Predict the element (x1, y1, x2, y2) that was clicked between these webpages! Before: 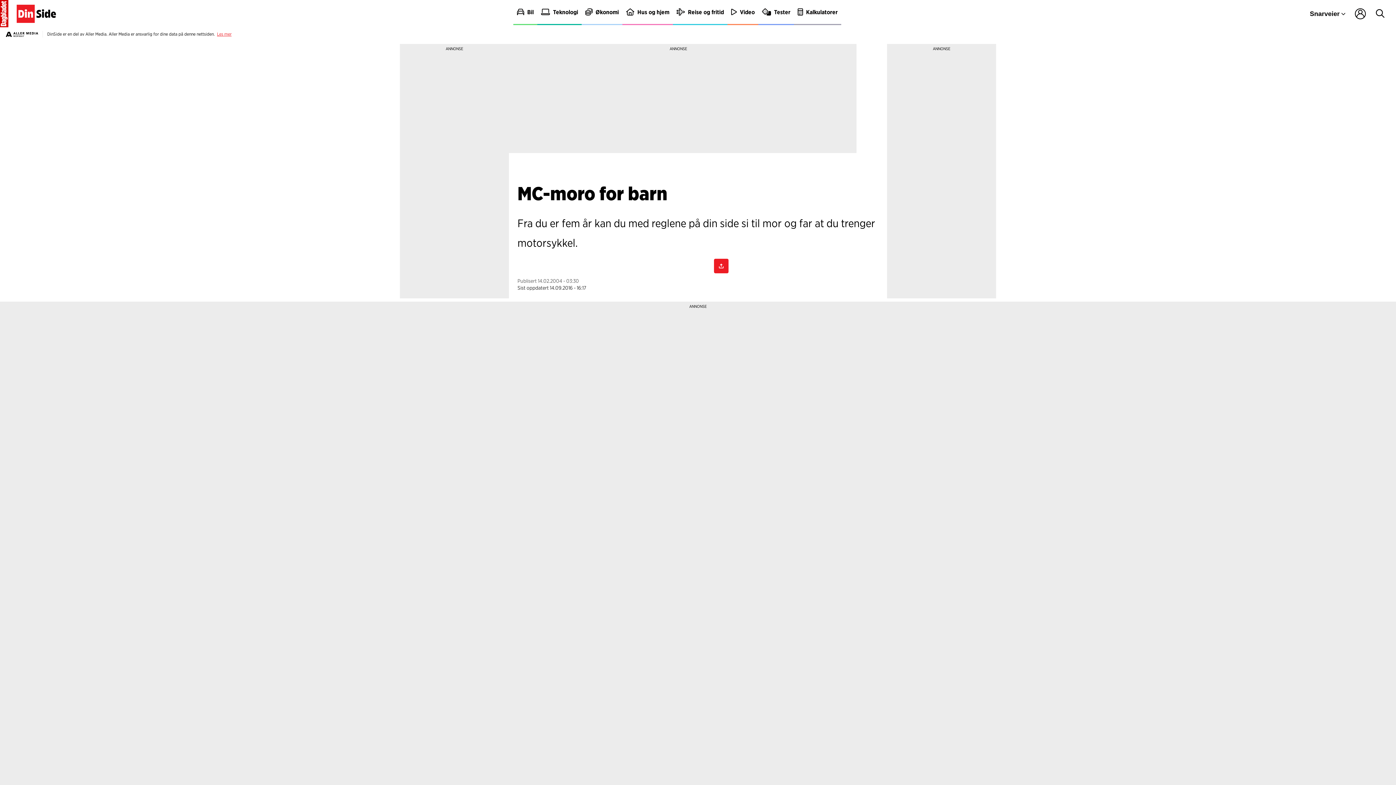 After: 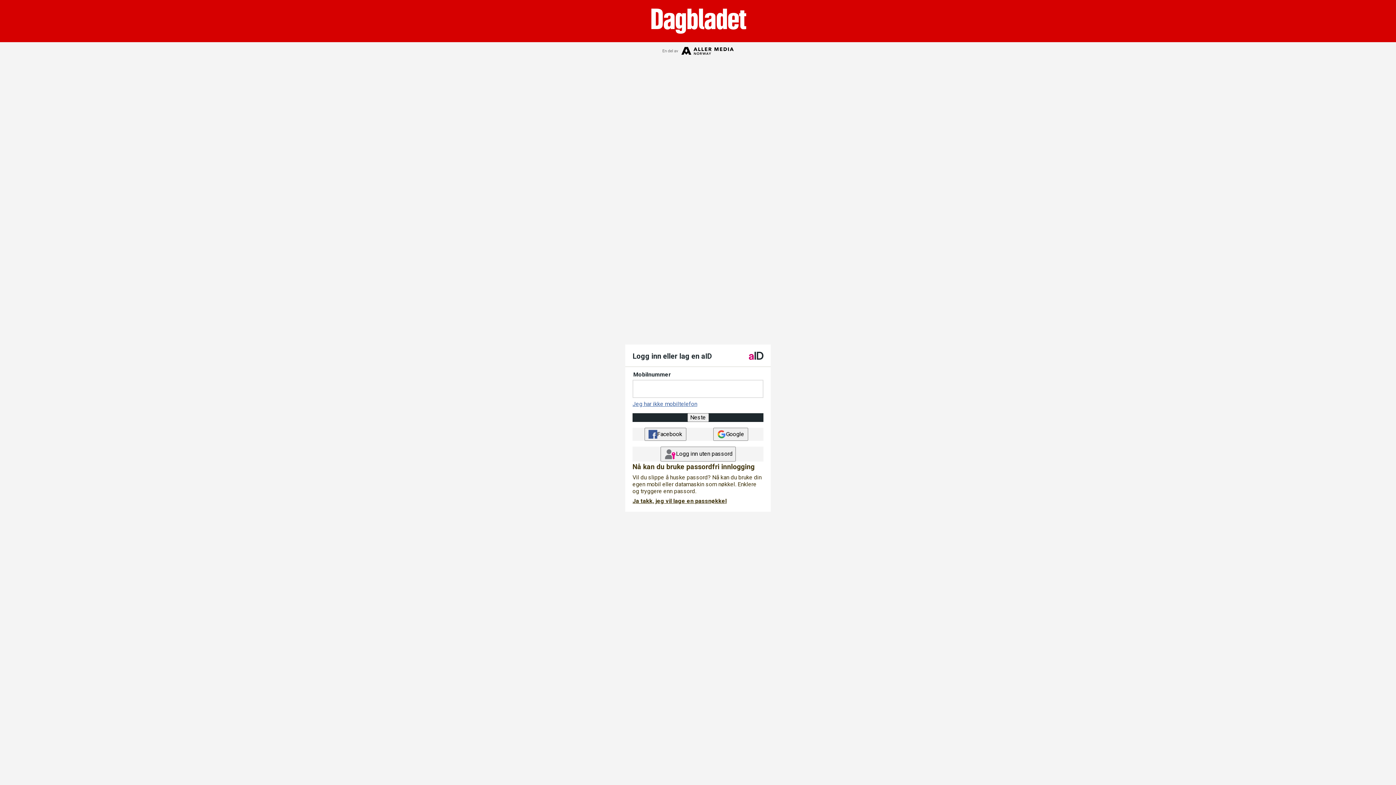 Action: bbox: (1352, 5, 1368, 21)